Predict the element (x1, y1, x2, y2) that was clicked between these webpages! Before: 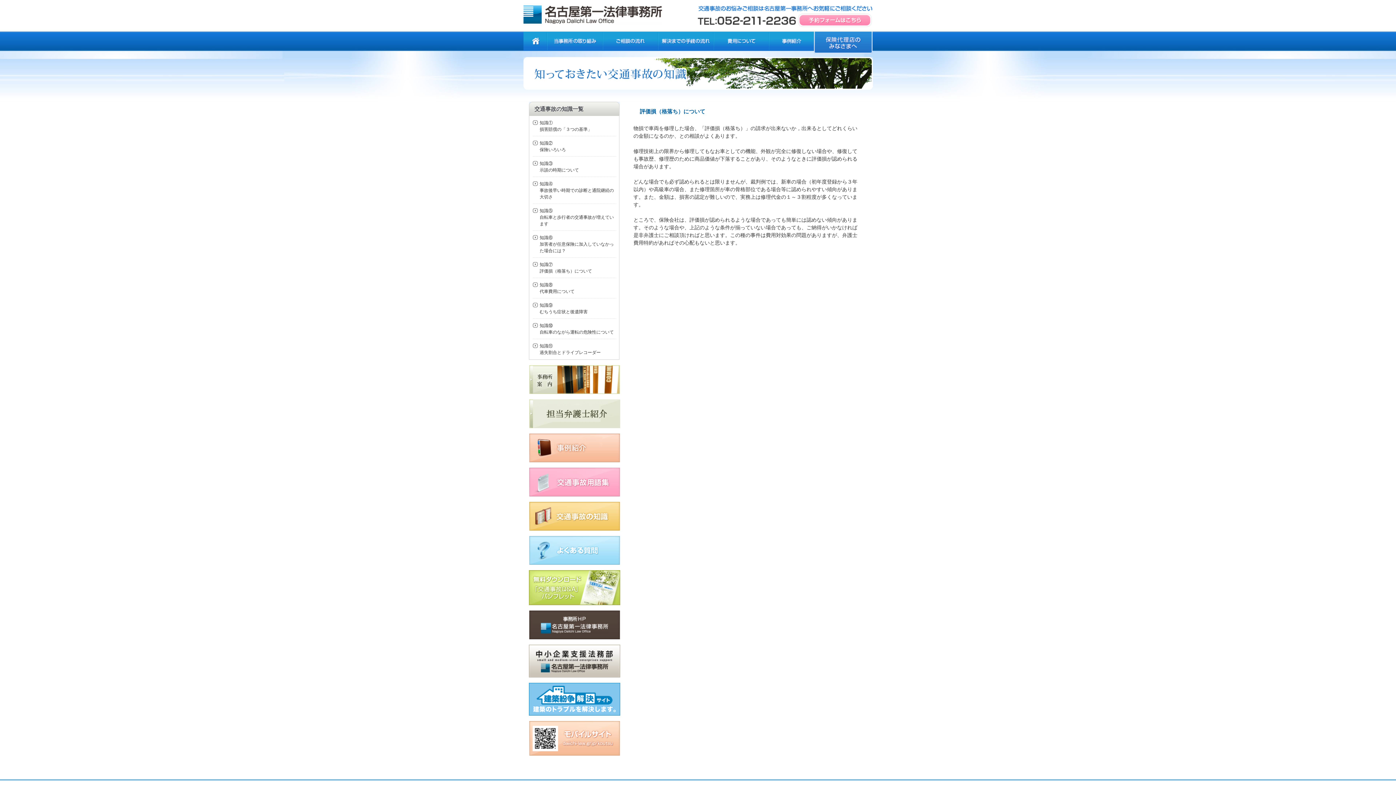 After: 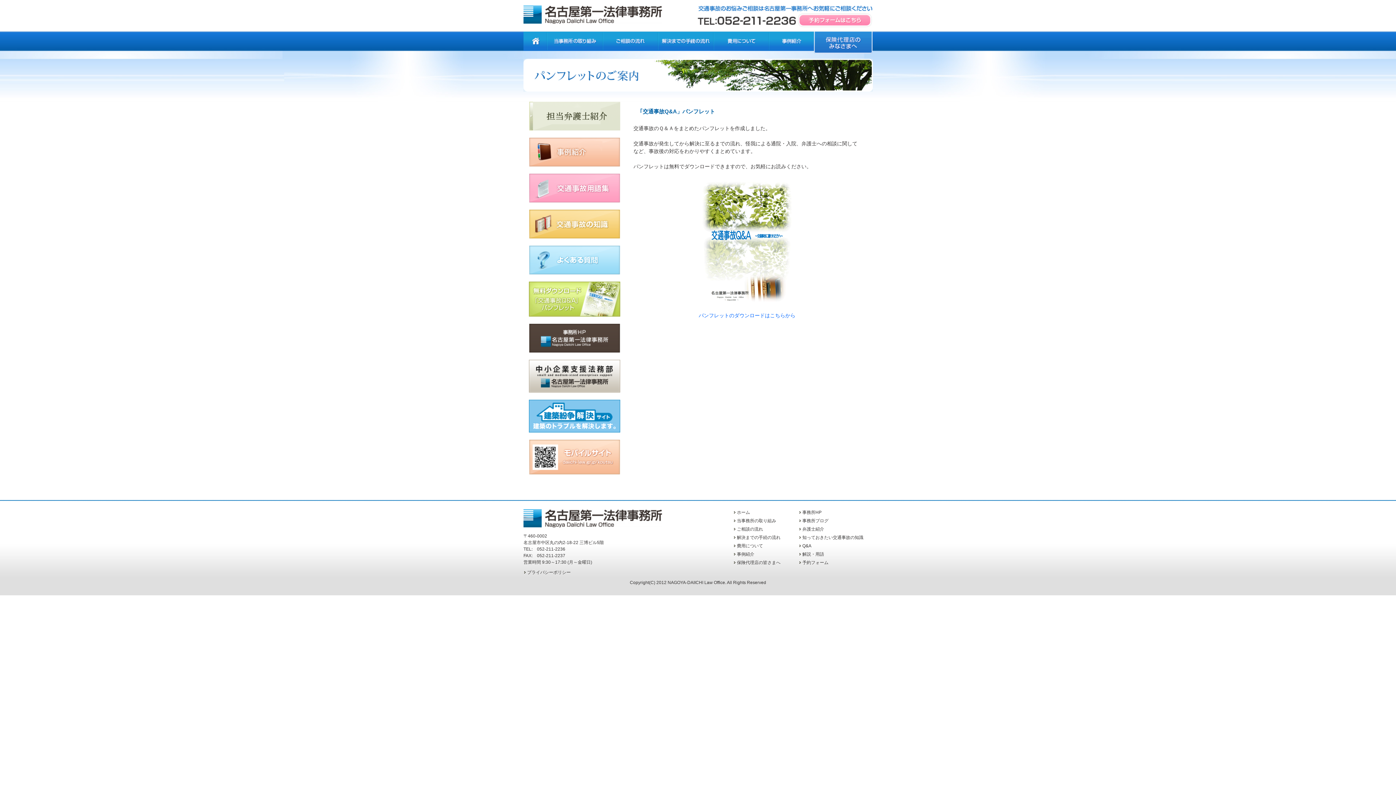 Action: bbox: (529, 601, 620, 606)